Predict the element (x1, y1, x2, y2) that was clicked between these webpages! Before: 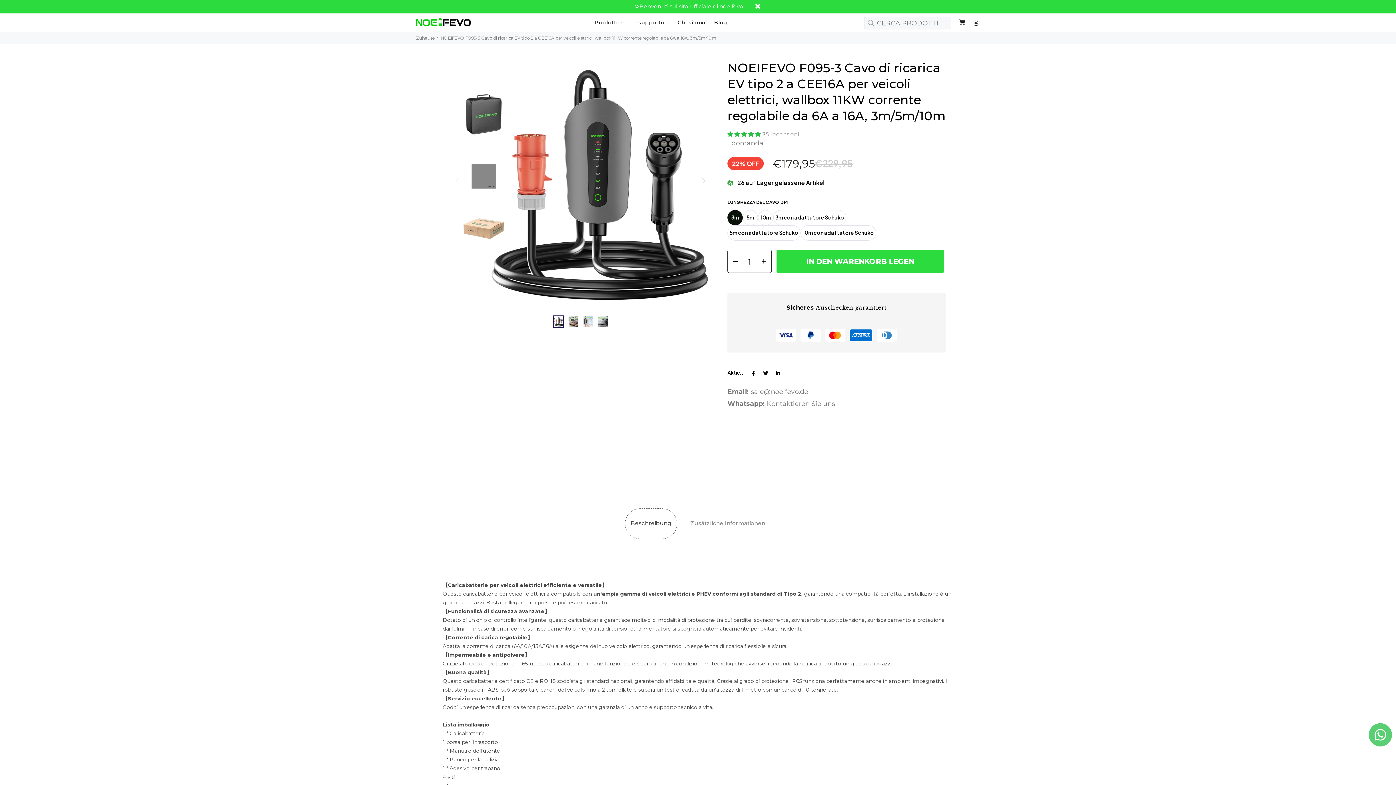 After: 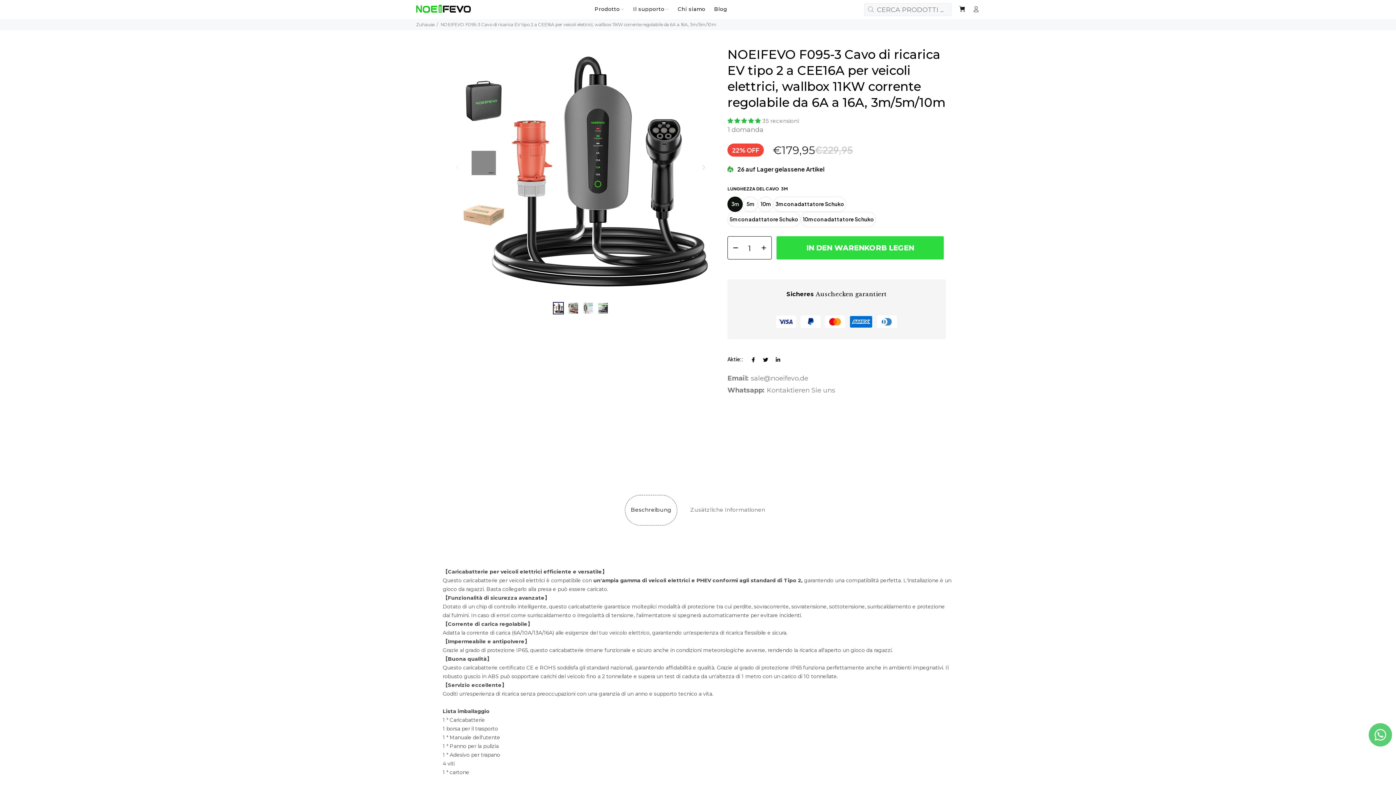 Action: bbox: (753, 1, 762, 12)